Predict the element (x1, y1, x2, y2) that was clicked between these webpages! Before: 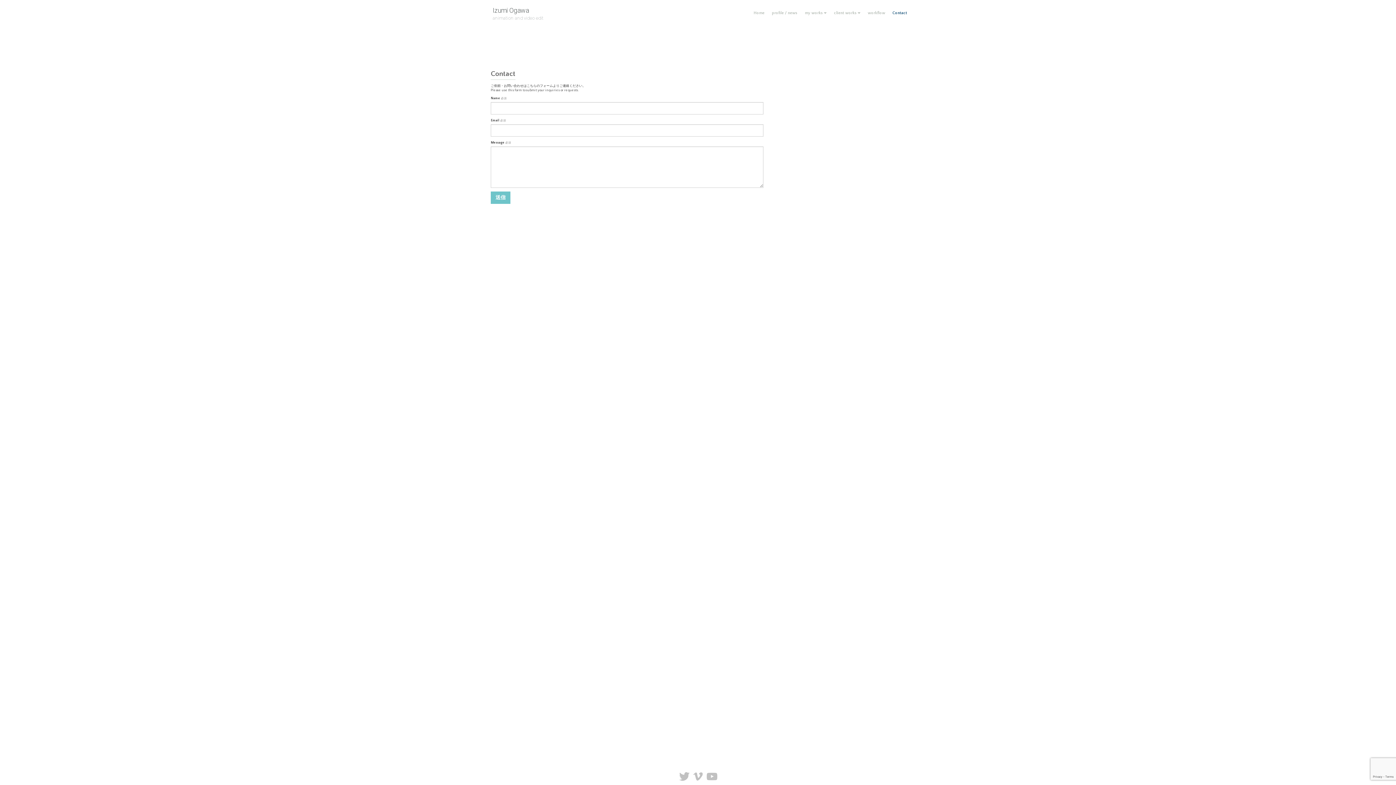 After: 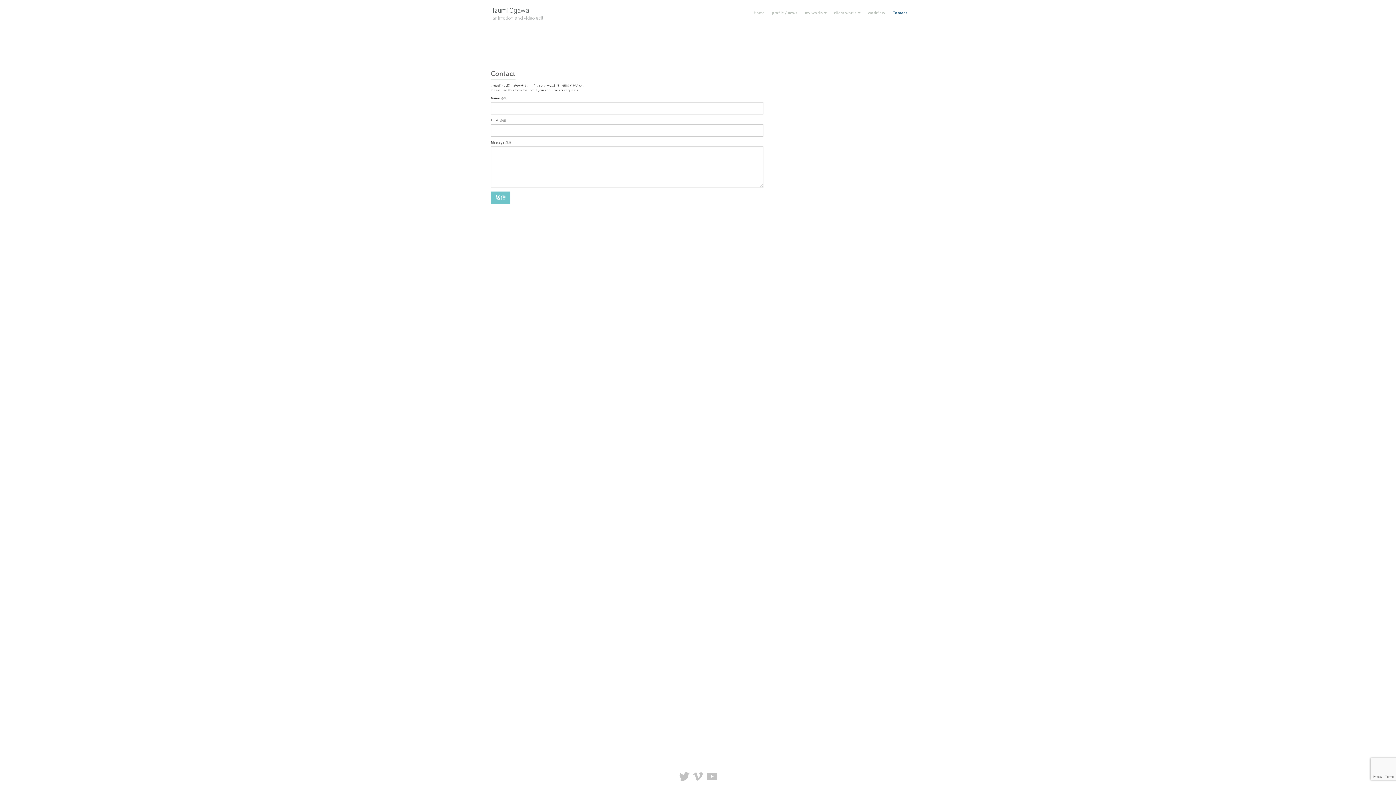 Action: bbox: (678, 774, 690, 779)